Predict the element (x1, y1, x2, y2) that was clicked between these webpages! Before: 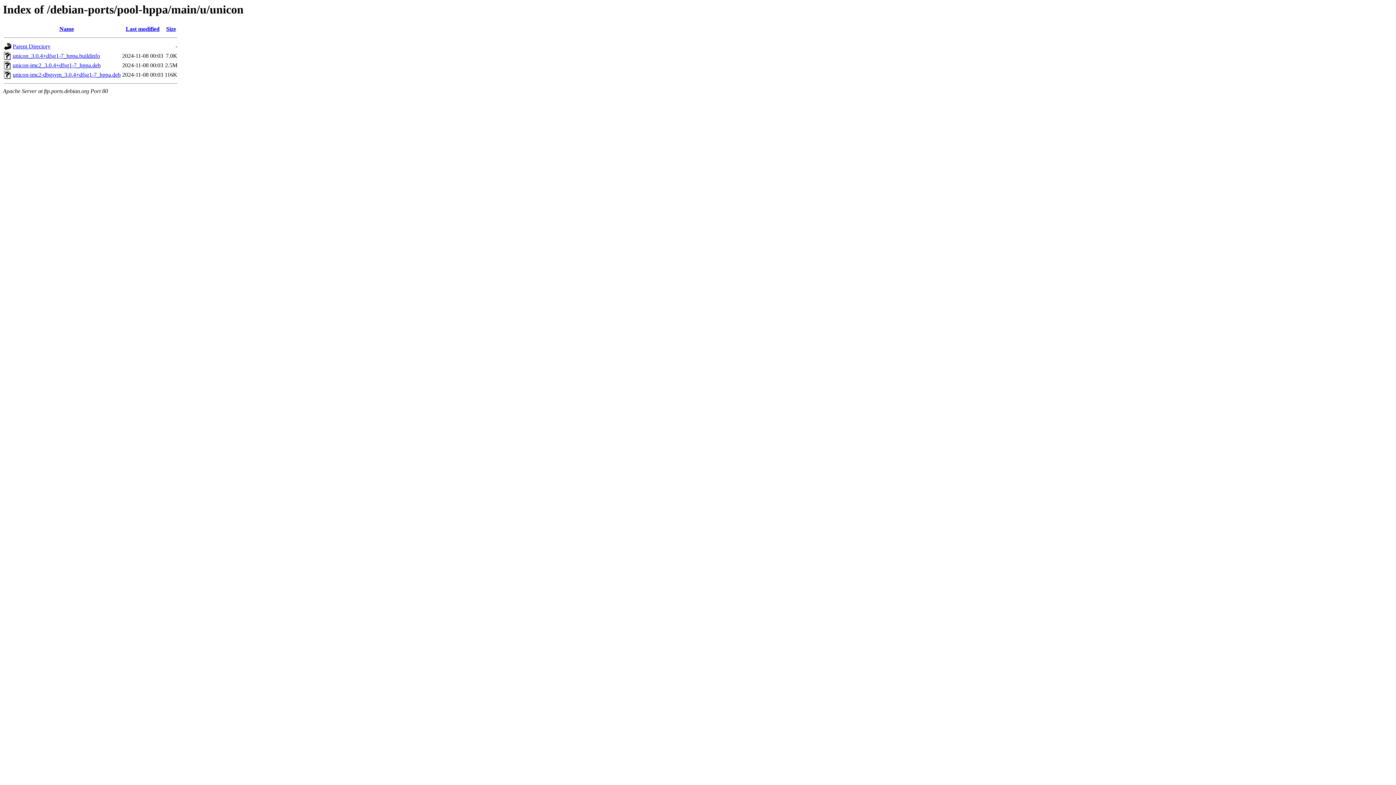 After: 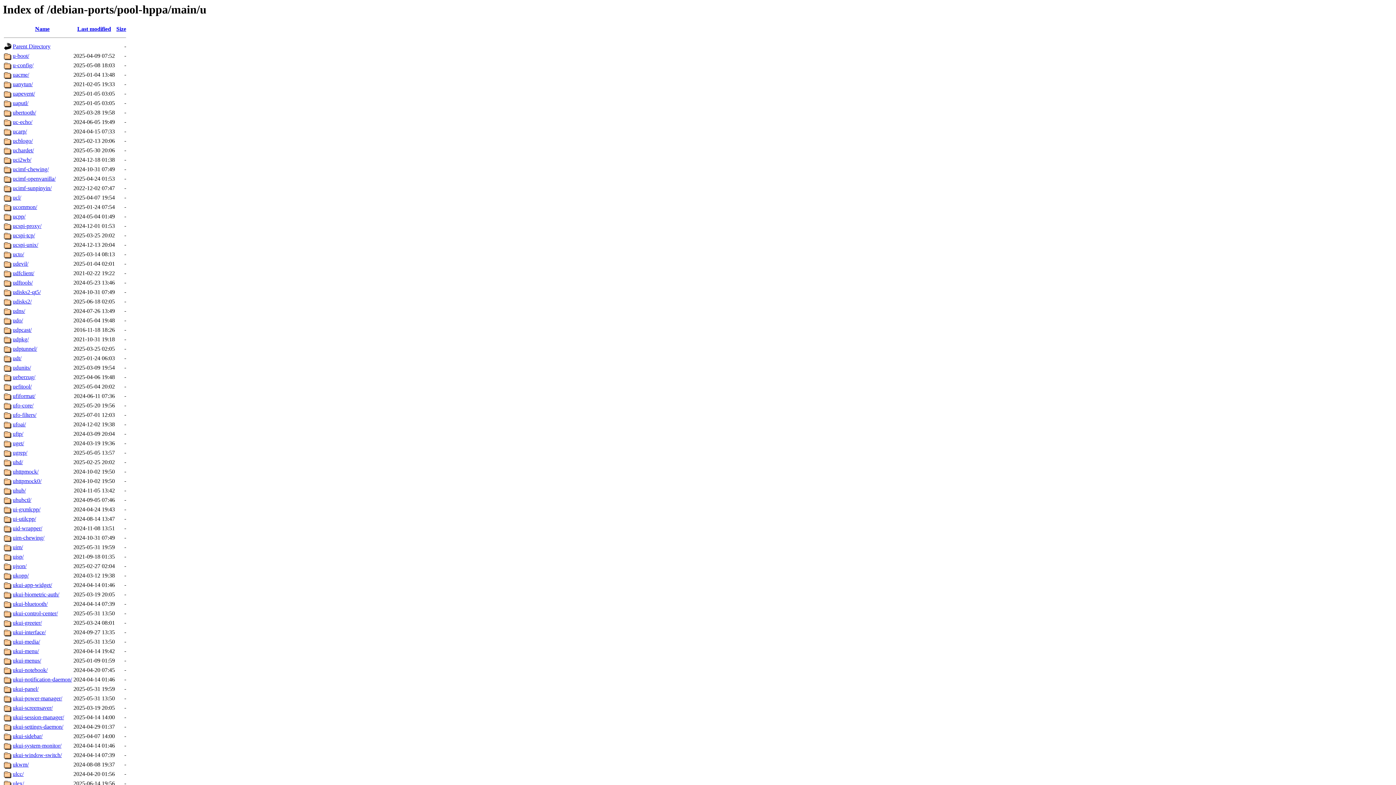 Action: label: Parent Directory bbox: (12, 43, 50, 49)